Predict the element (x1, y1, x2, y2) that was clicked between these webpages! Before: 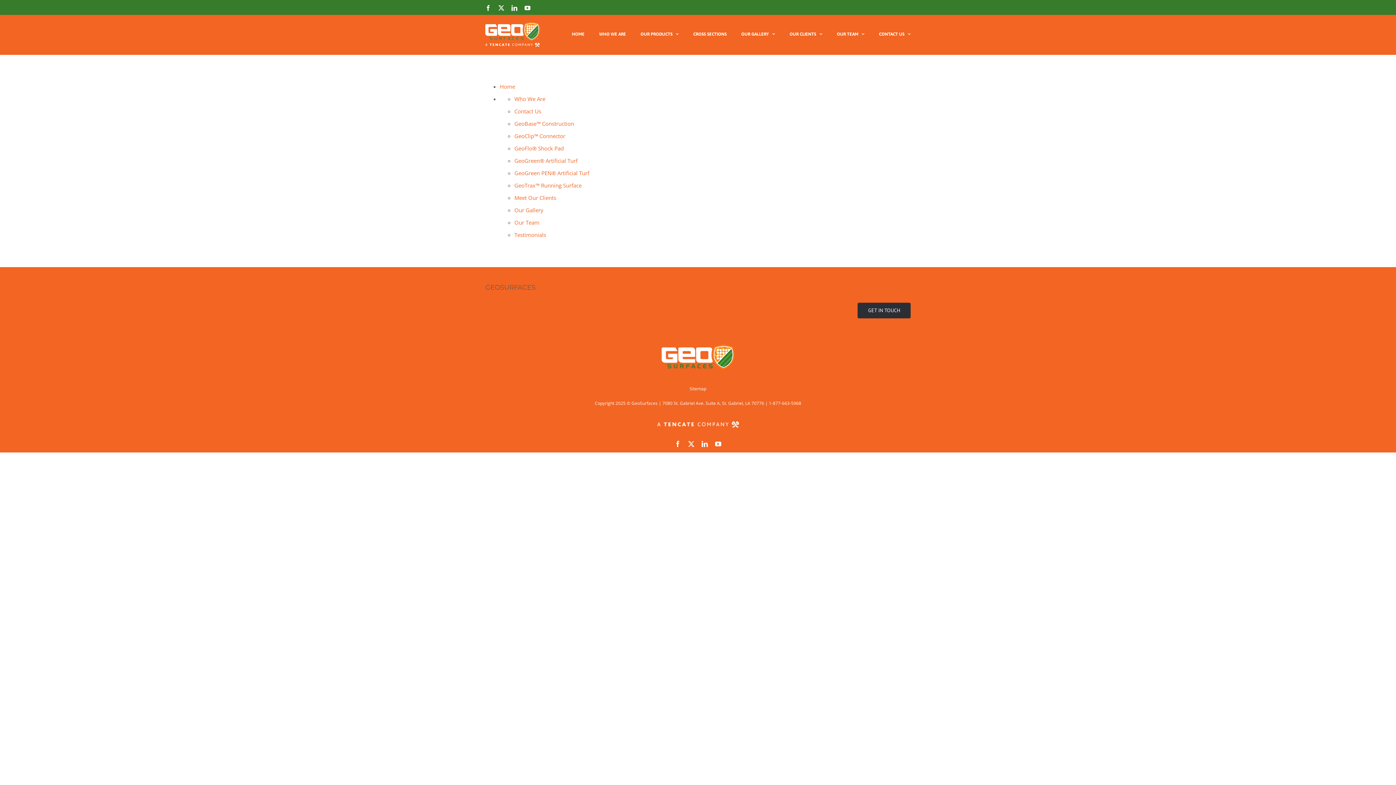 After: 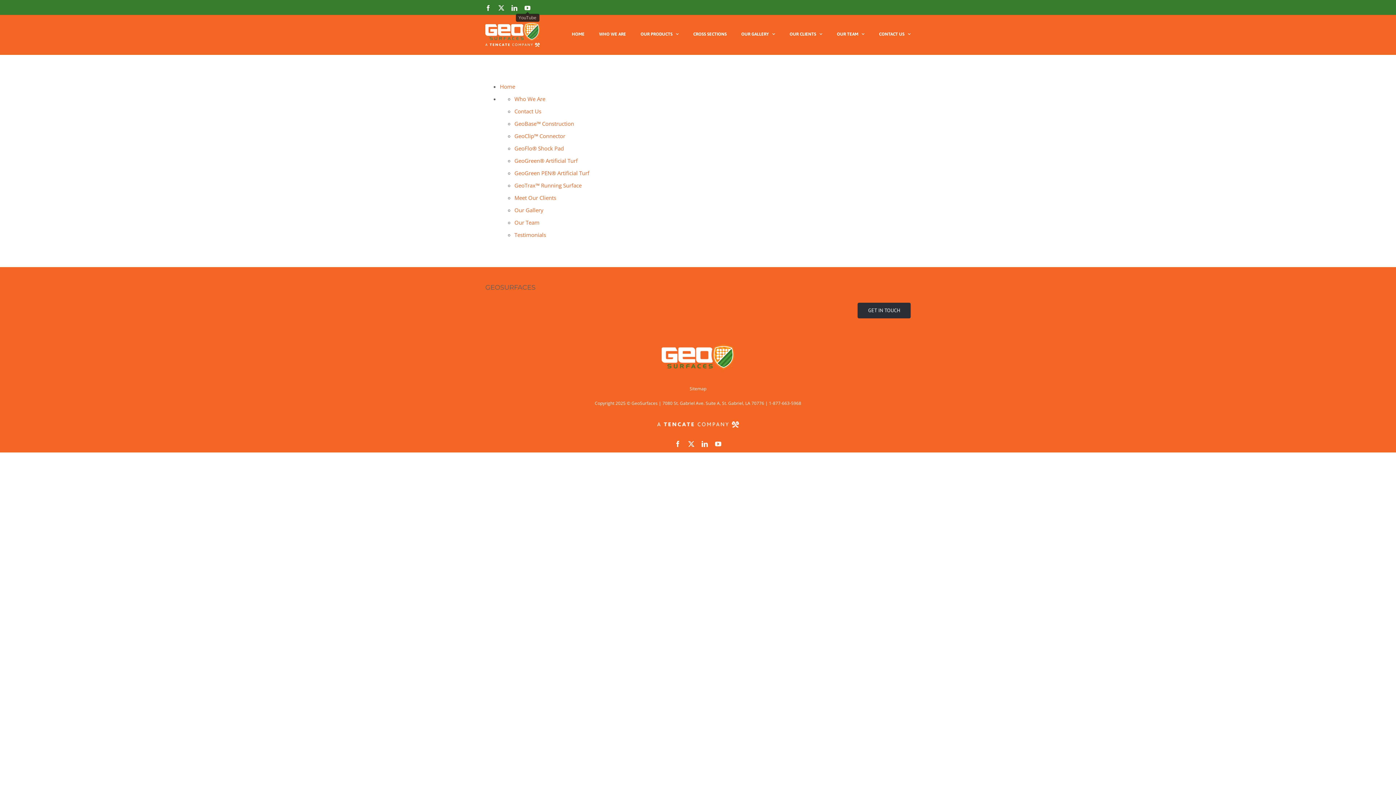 Action: bbox: (524, 5, 530, 10) label: YouTube